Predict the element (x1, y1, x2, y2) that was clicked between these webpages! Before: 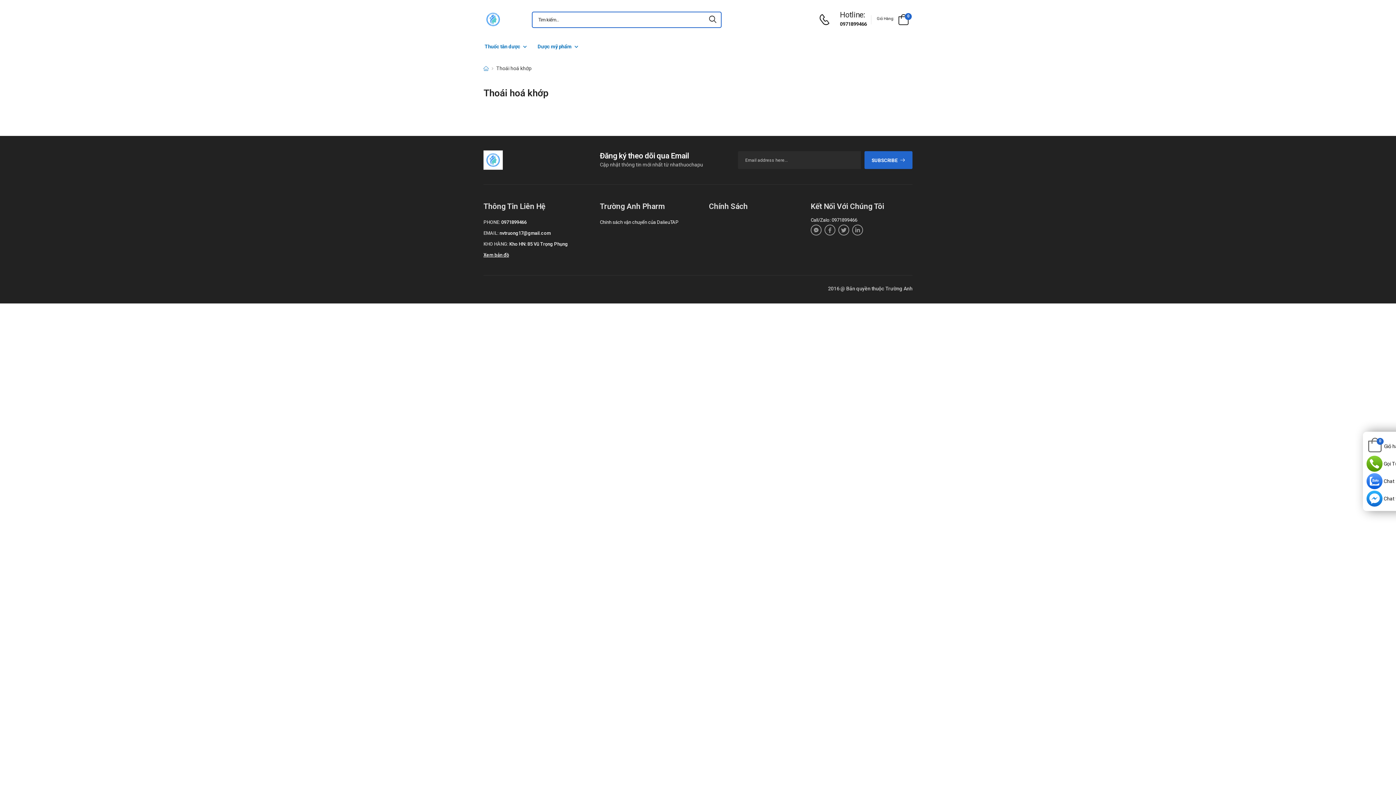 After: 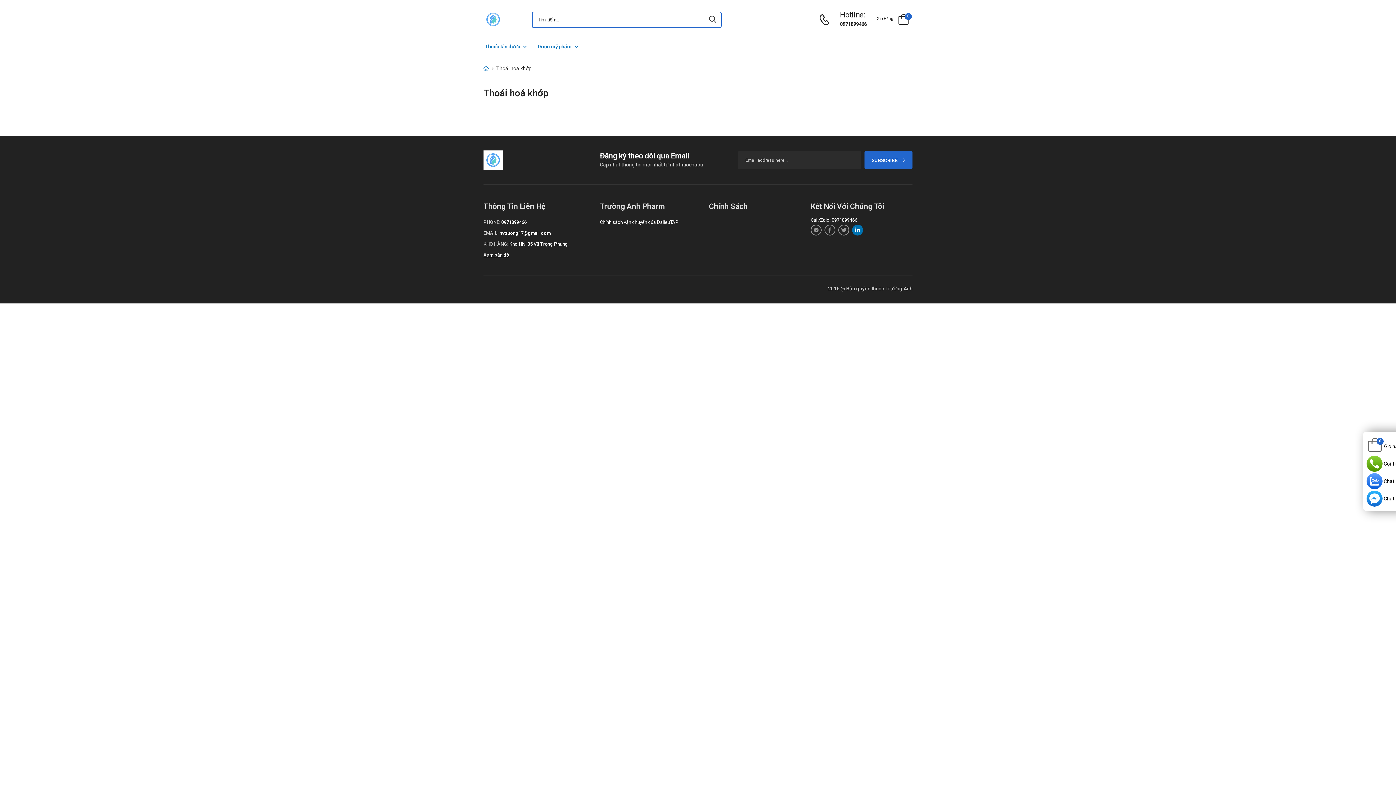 Action: bbox: (852, 224, 863, 235)